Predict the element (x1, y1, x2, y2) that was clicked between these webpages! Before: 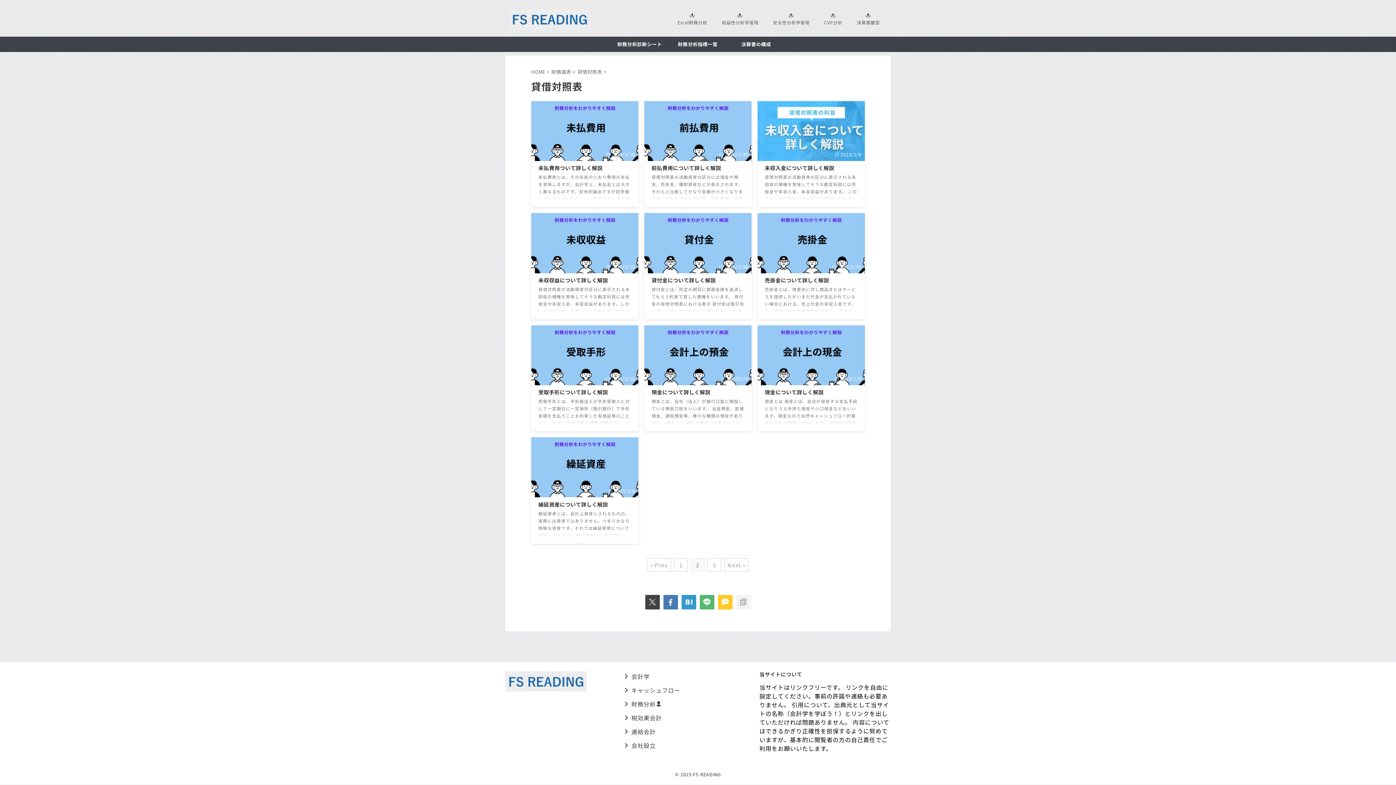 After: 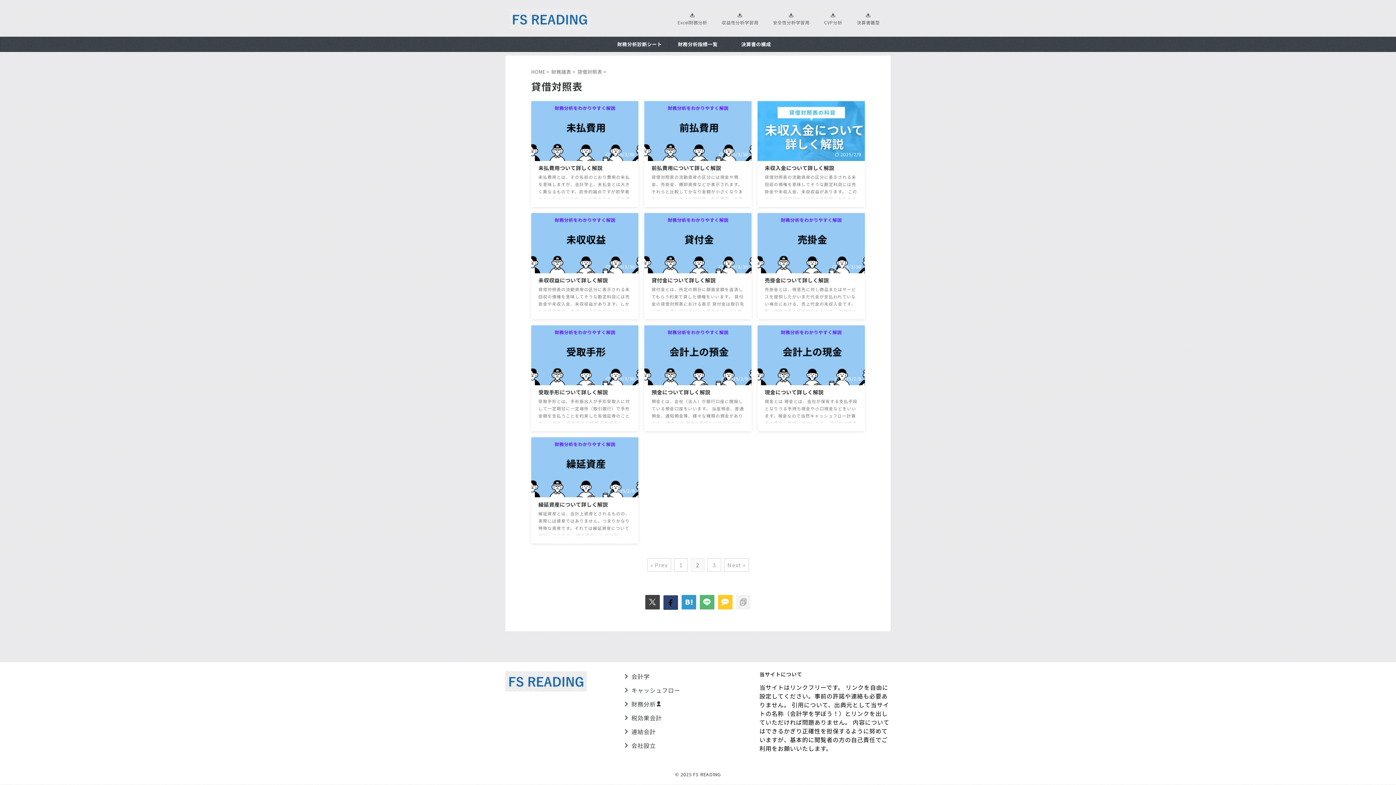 Action: bbox: (663, 595, 678, 609)